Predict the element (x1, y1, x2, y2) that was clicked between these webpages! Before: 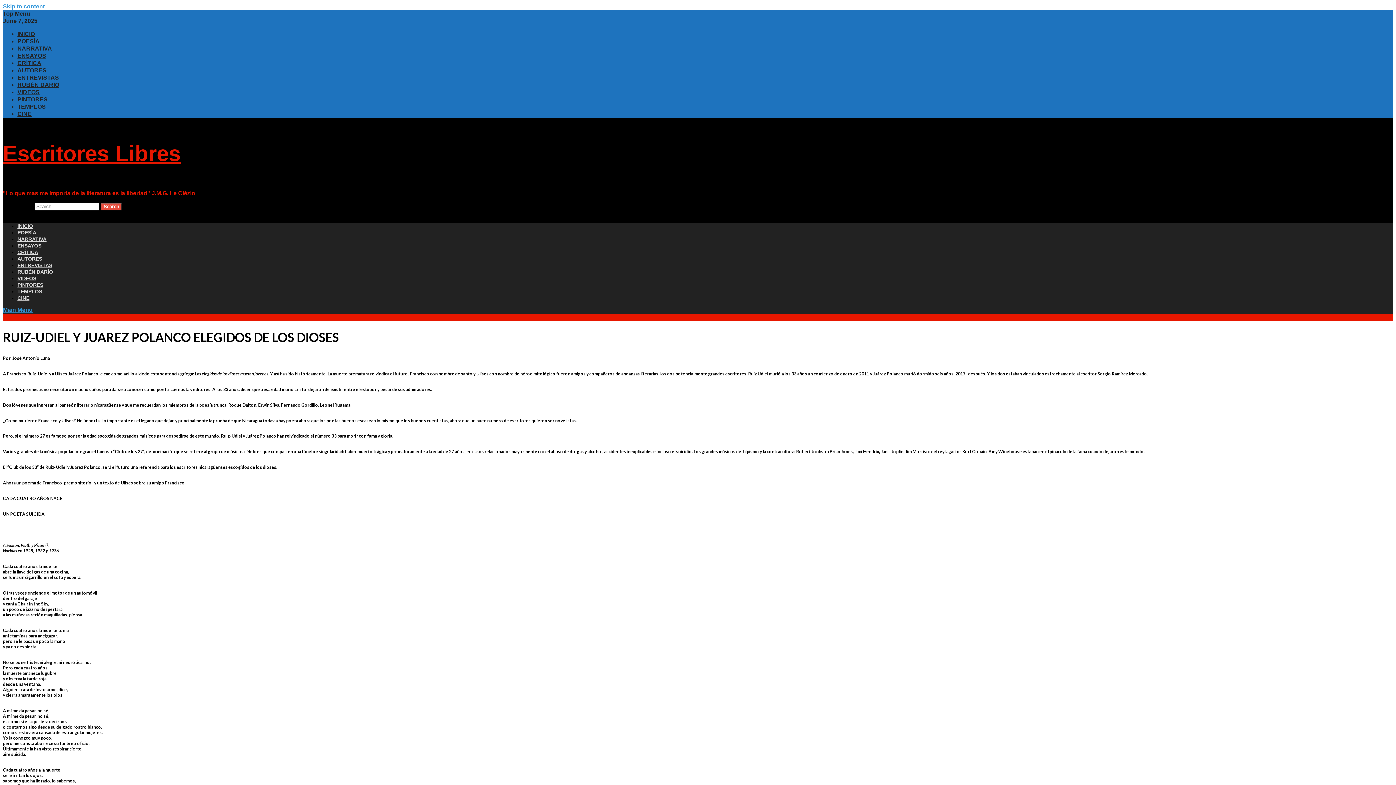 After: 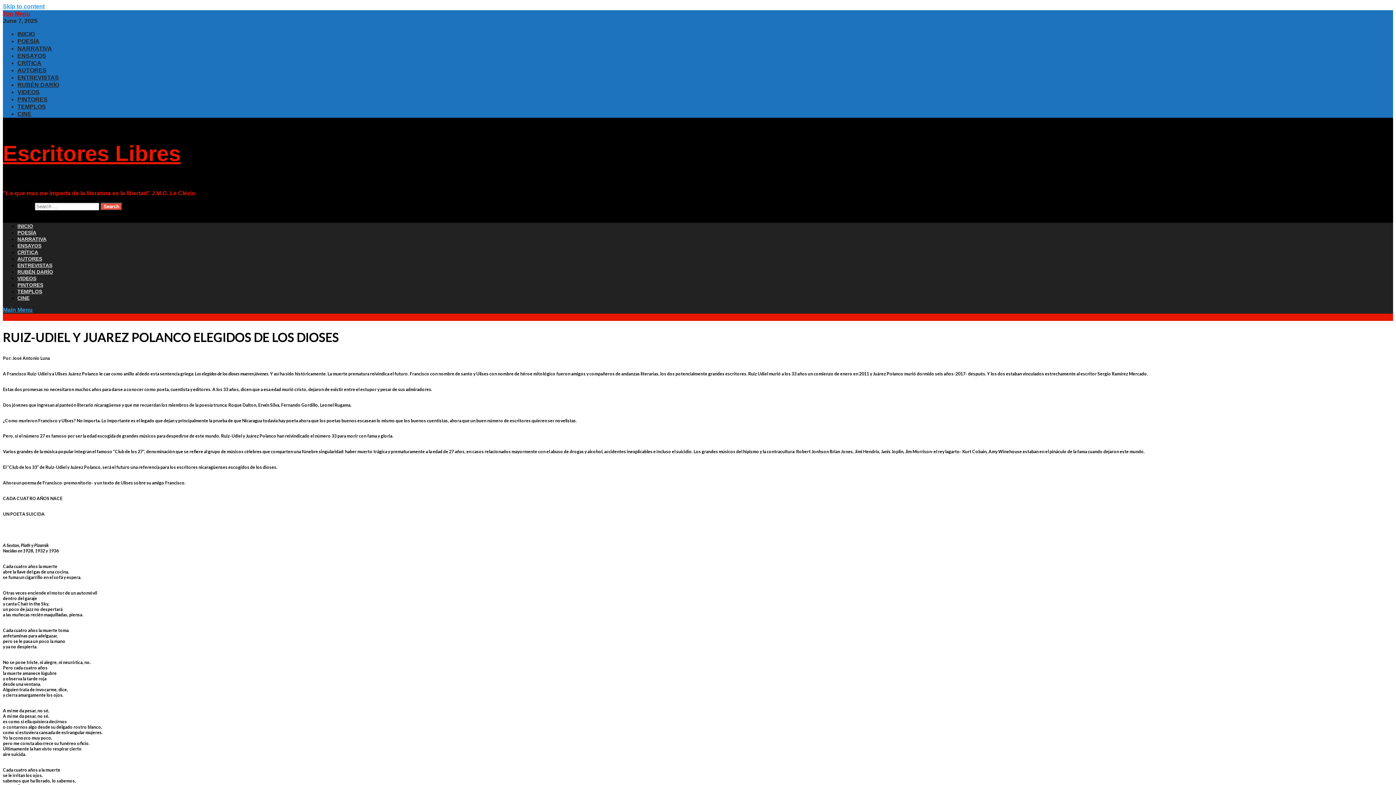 Action: bbox: (2, 10, 30, 16) label: Top Menu